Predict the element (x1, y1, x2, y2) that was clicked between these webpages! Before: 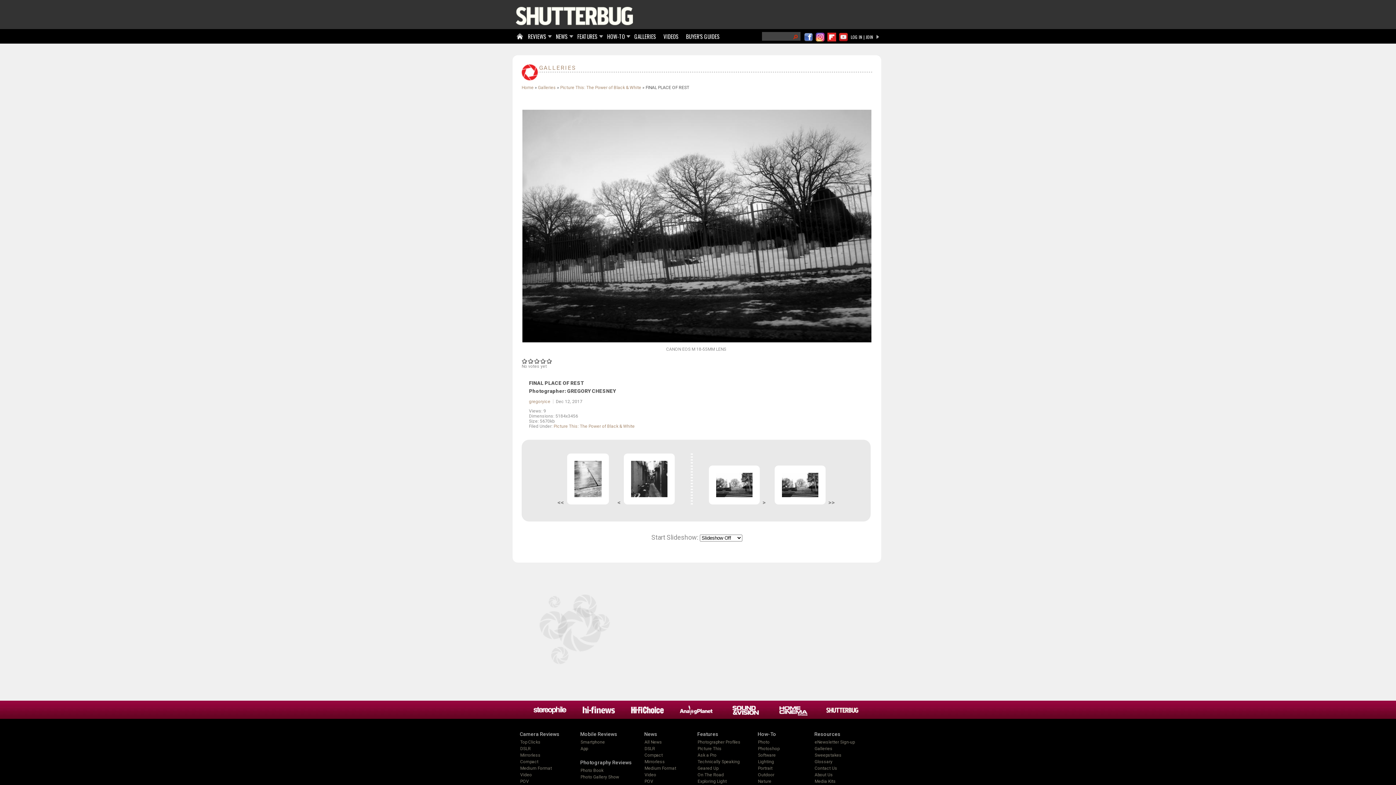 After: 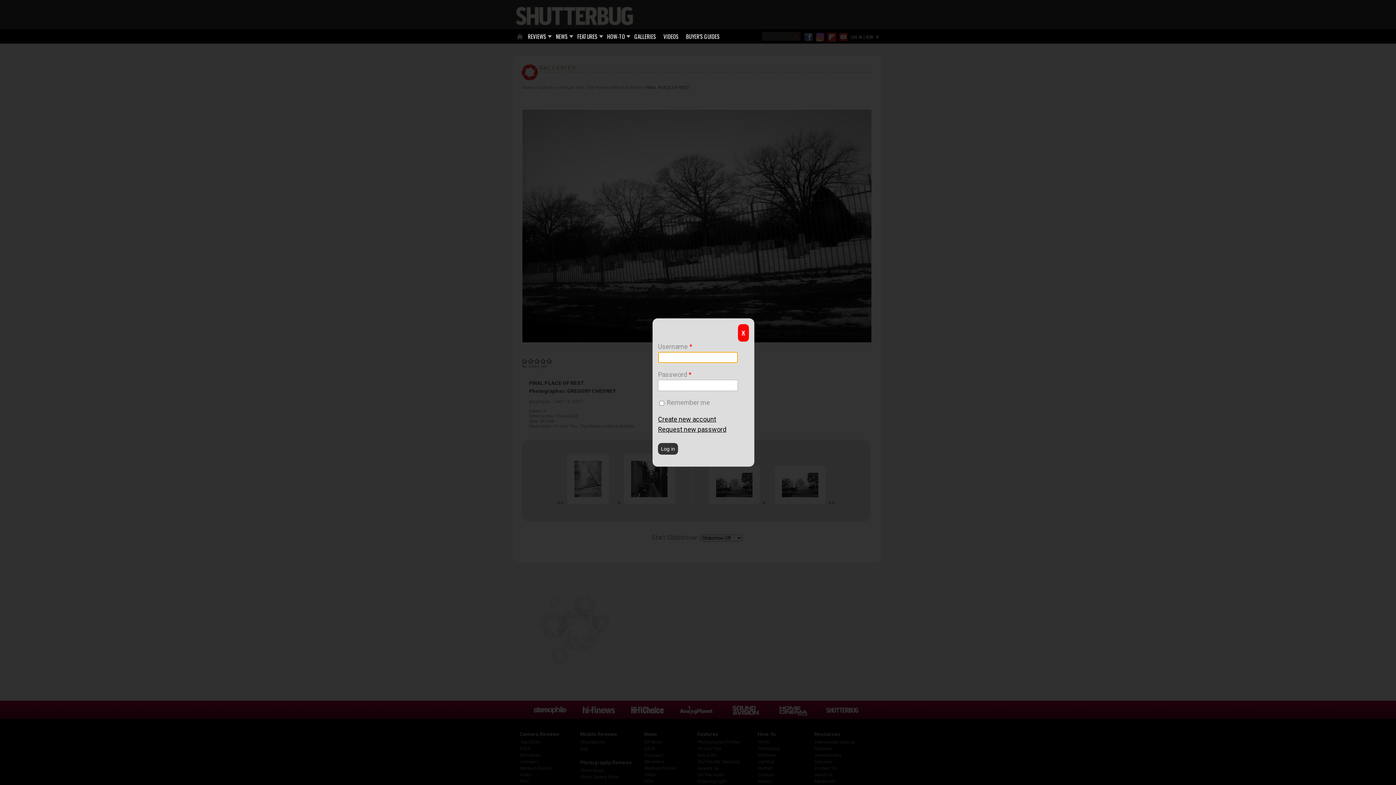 Action: label: LOG IN | JOIN bbox: (850, 32, 873, 40)